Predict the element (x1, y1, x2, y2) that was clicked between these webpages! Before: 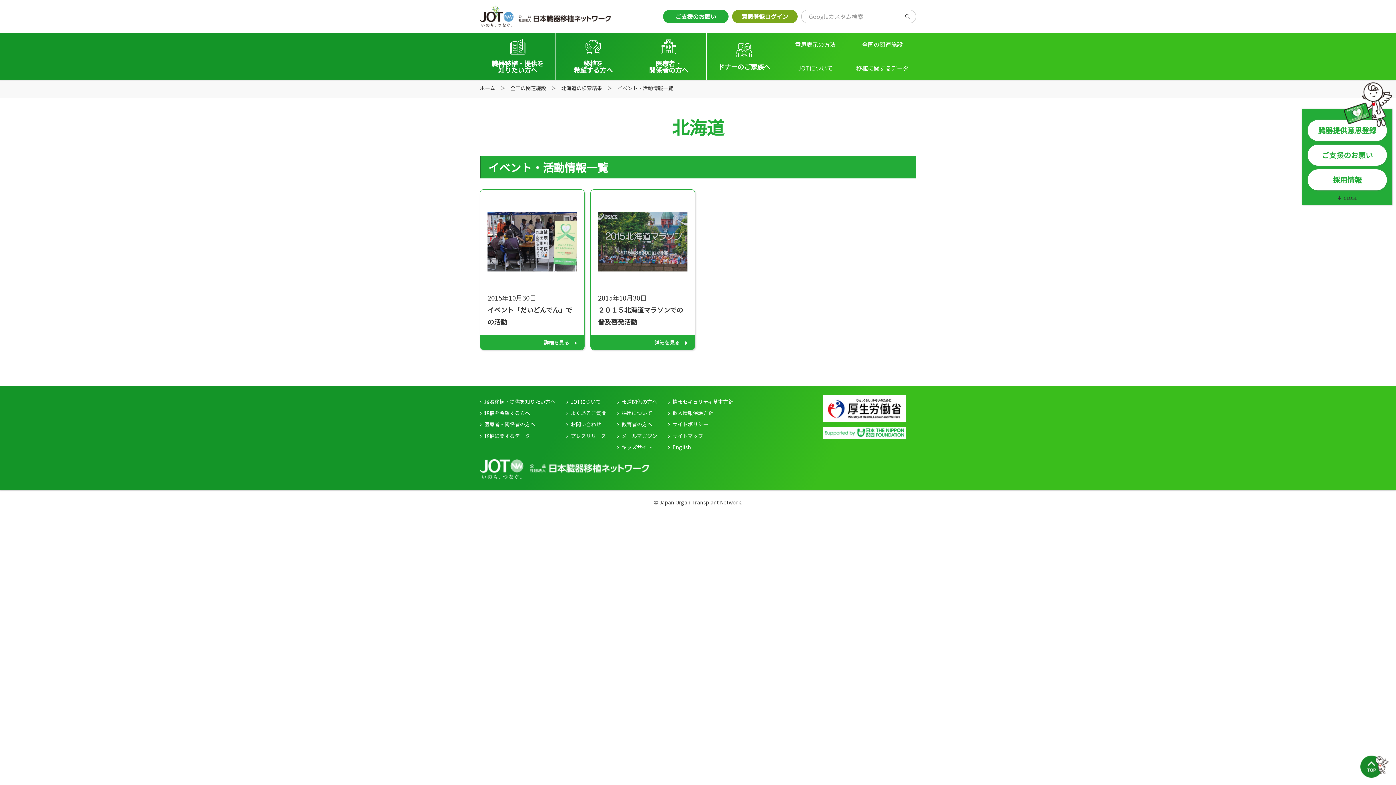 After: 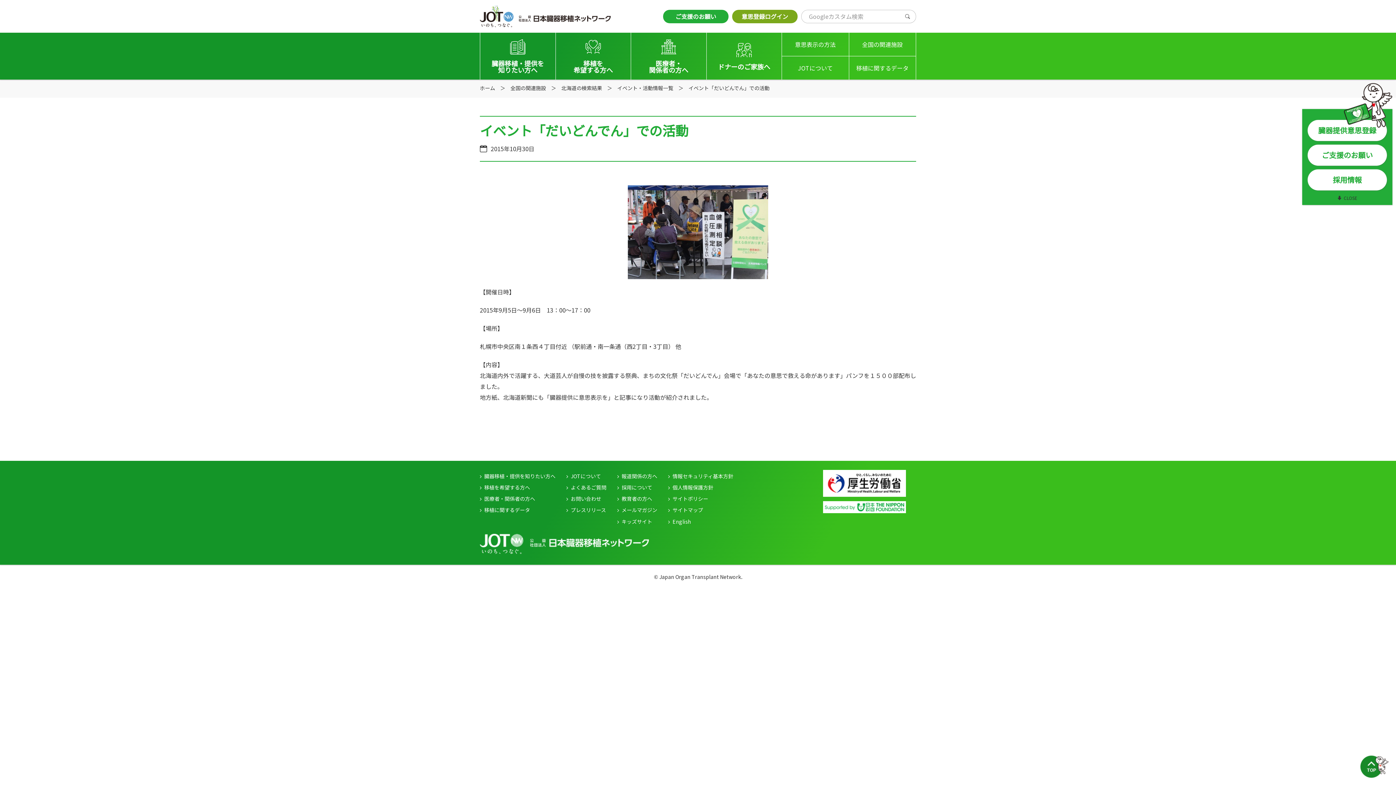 Action: bbox: (480, 189, 584, 350) label: 2015年10月30日

イベント「だいどんでん」での活動

詳細を見る